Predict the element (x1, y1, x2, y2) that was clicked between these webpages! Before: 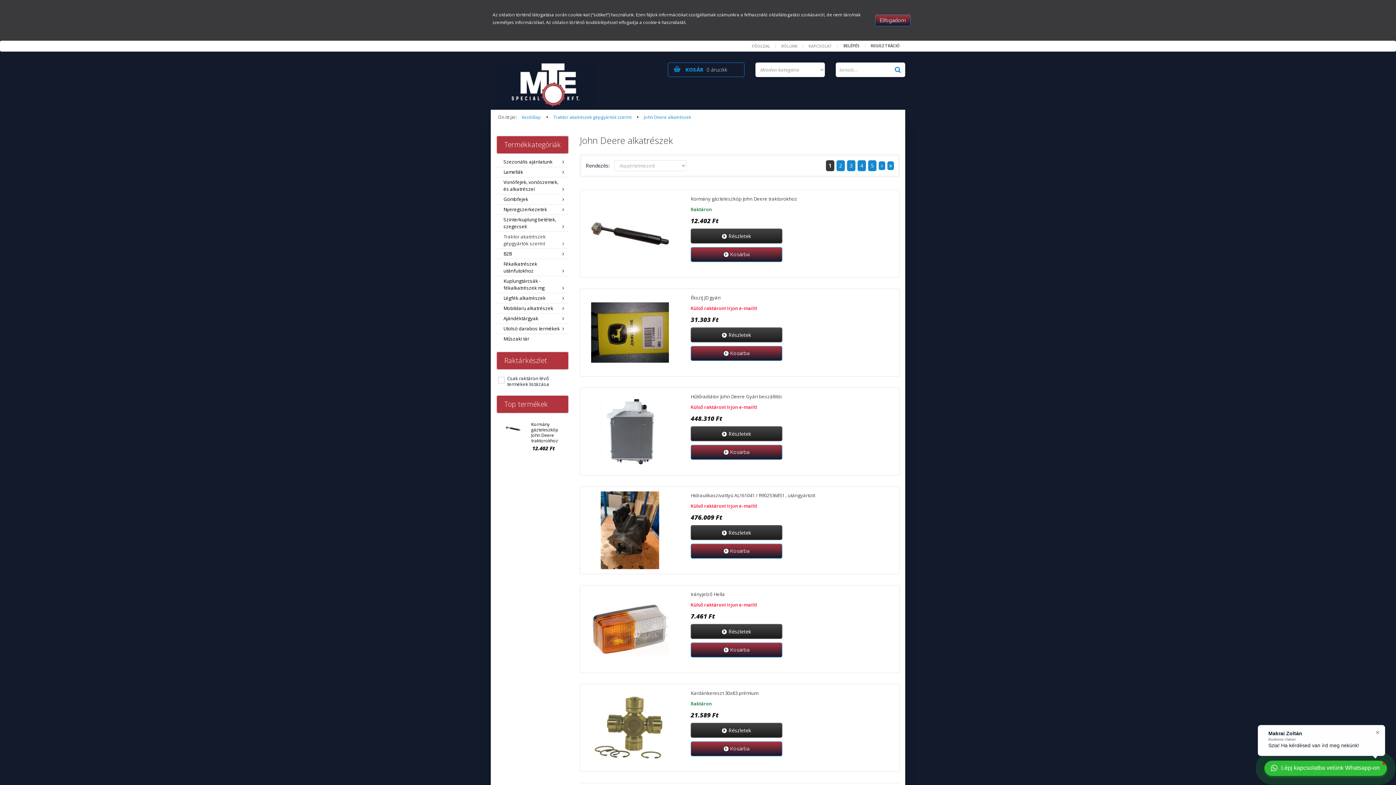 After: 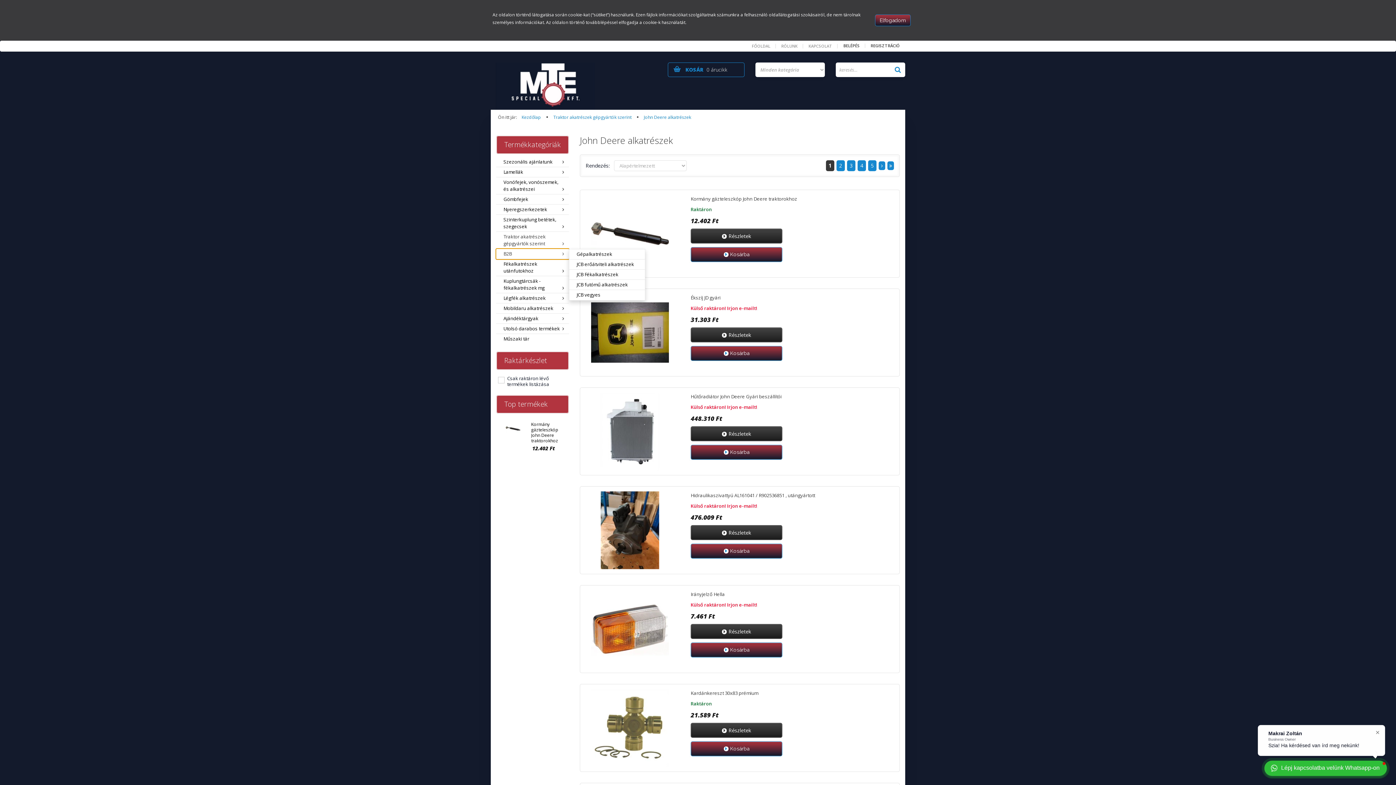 Action: bbox: (496, 249, 569, 259) label: B2B